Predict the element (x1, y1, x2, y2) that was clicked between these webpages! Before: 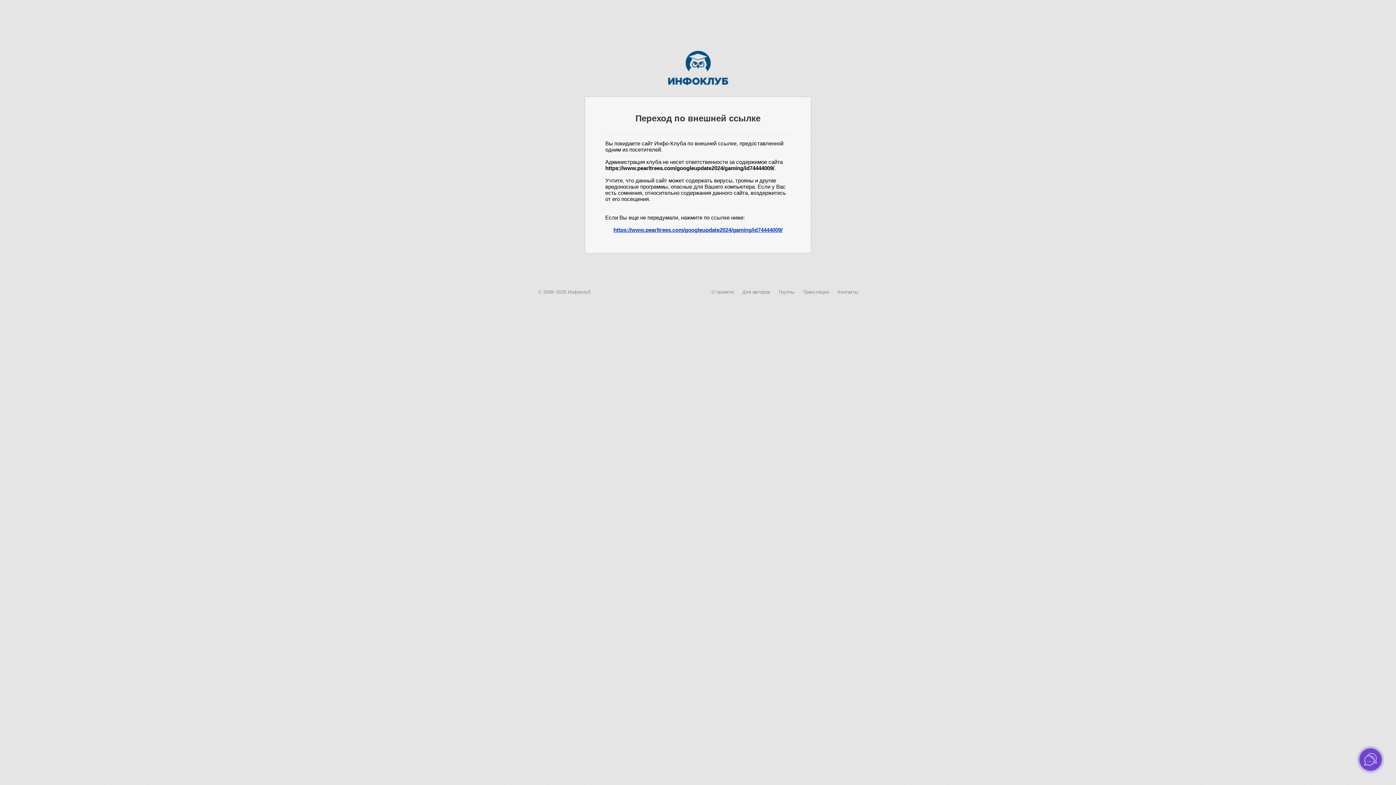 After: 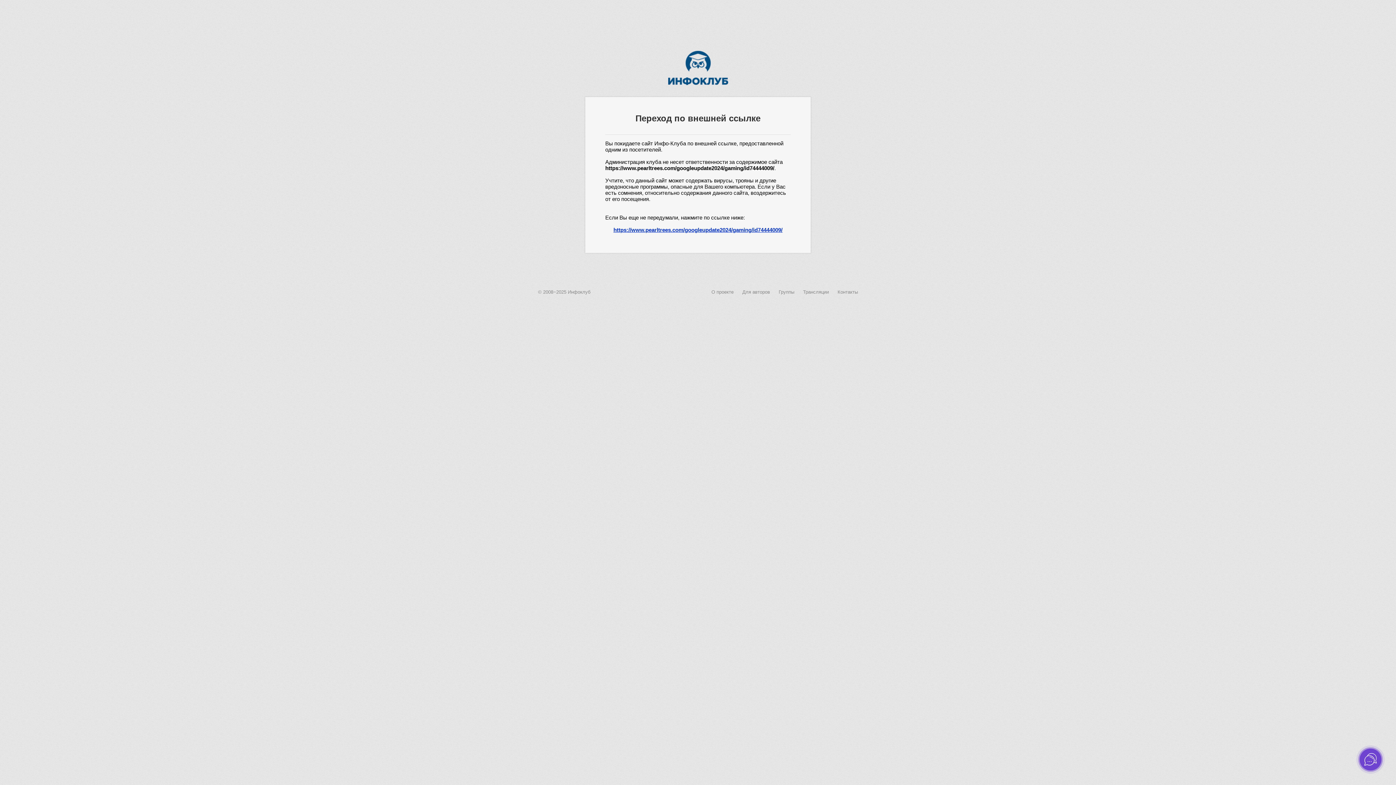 Action: label: Инфоклуб bbox: (568, 289, 590, 295)